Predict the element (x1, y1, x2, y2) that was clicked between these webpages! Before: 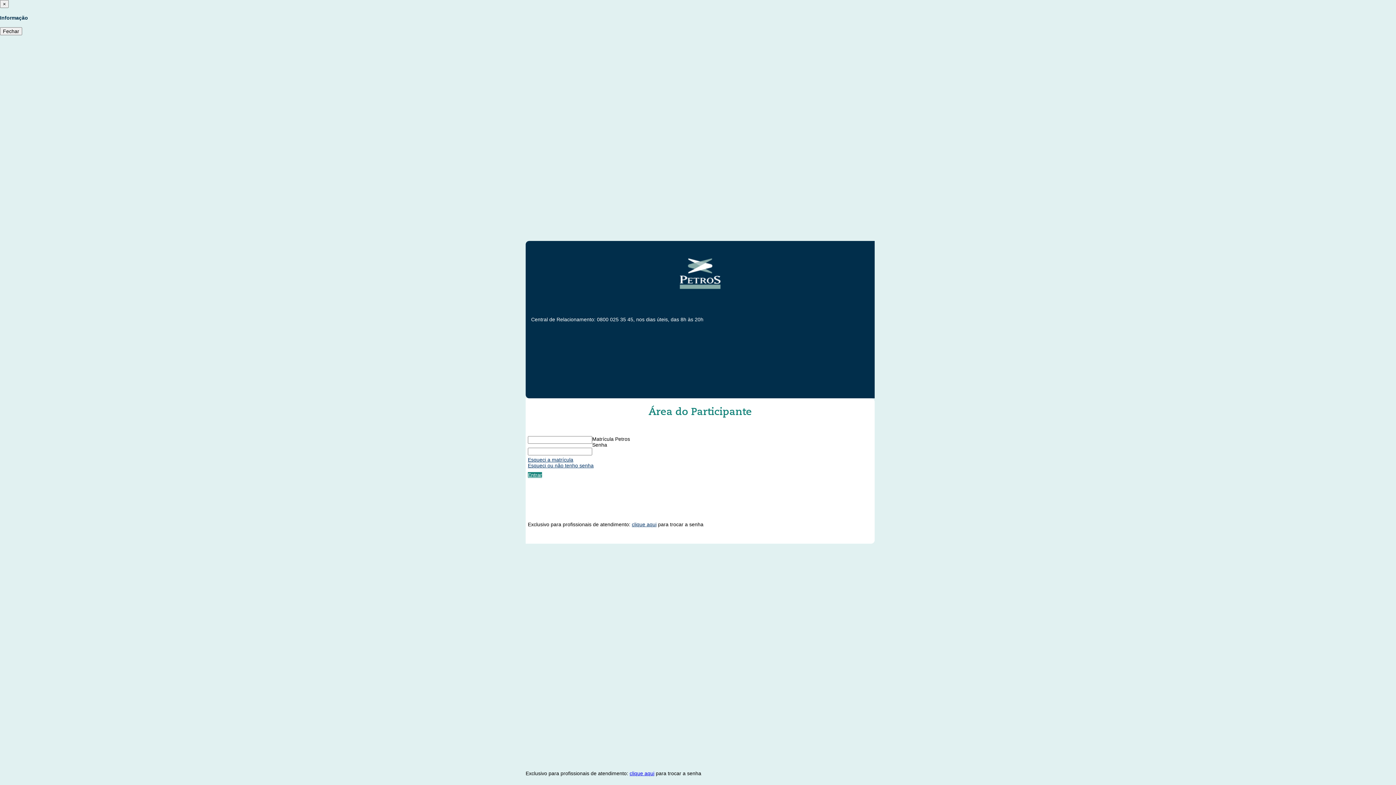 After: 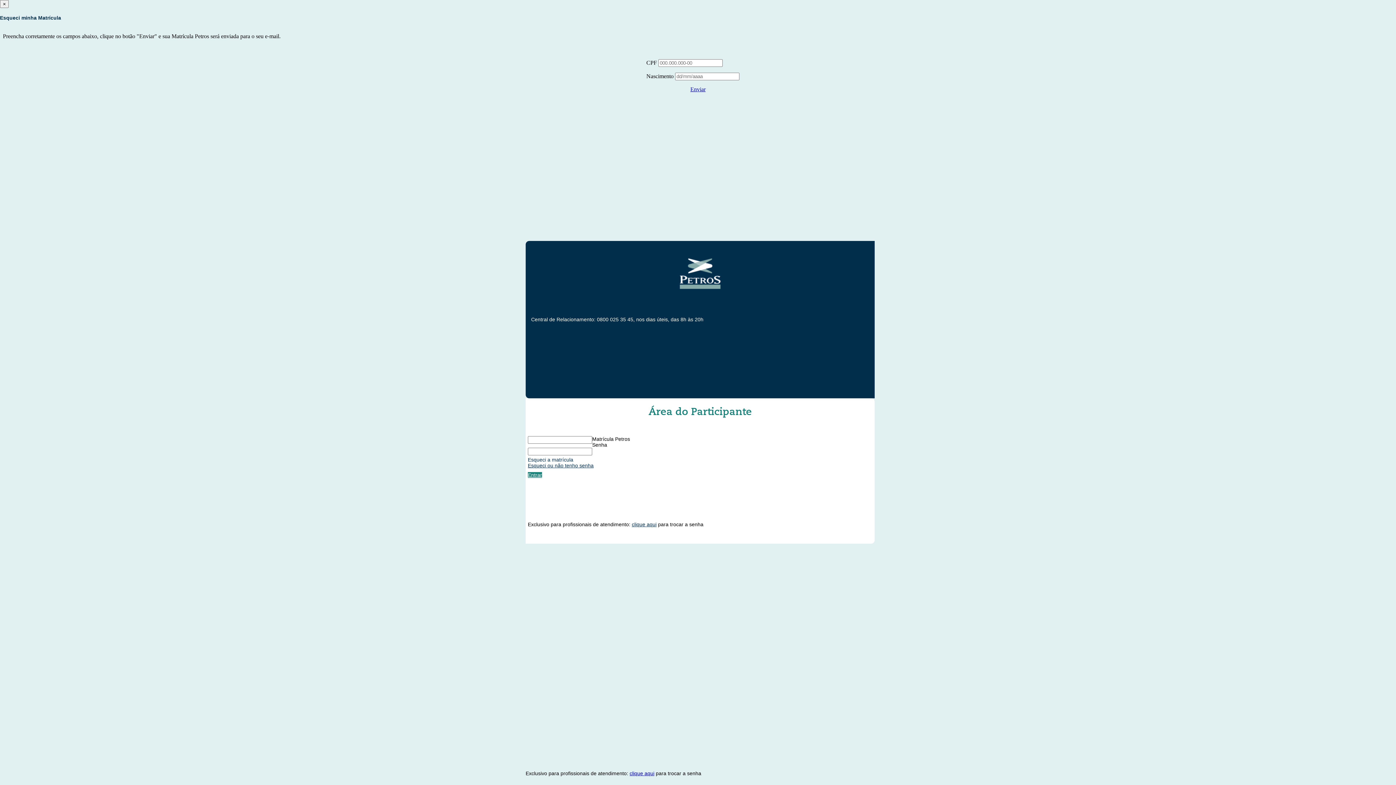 Action: bbox: (528, 457, 573, 462) label: Esqueci a matrícula